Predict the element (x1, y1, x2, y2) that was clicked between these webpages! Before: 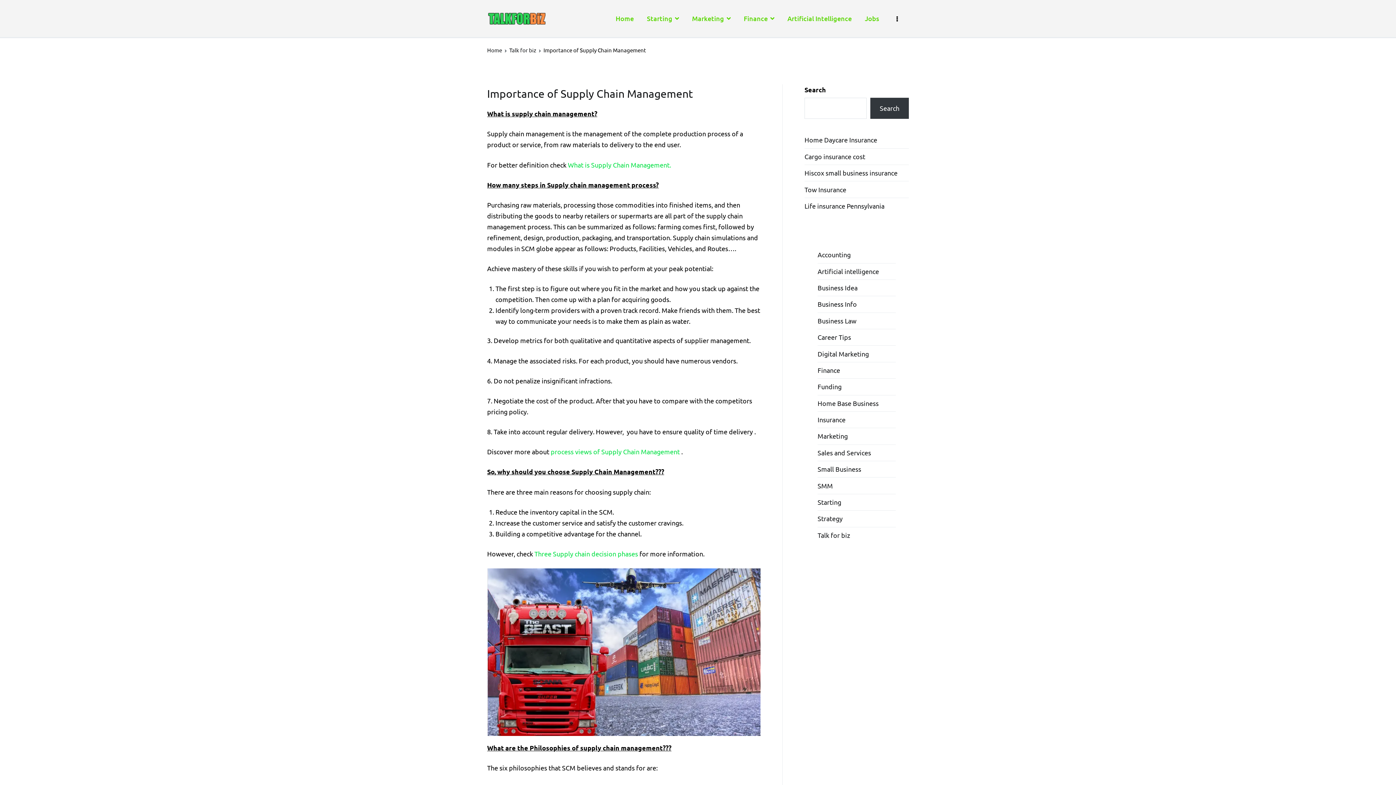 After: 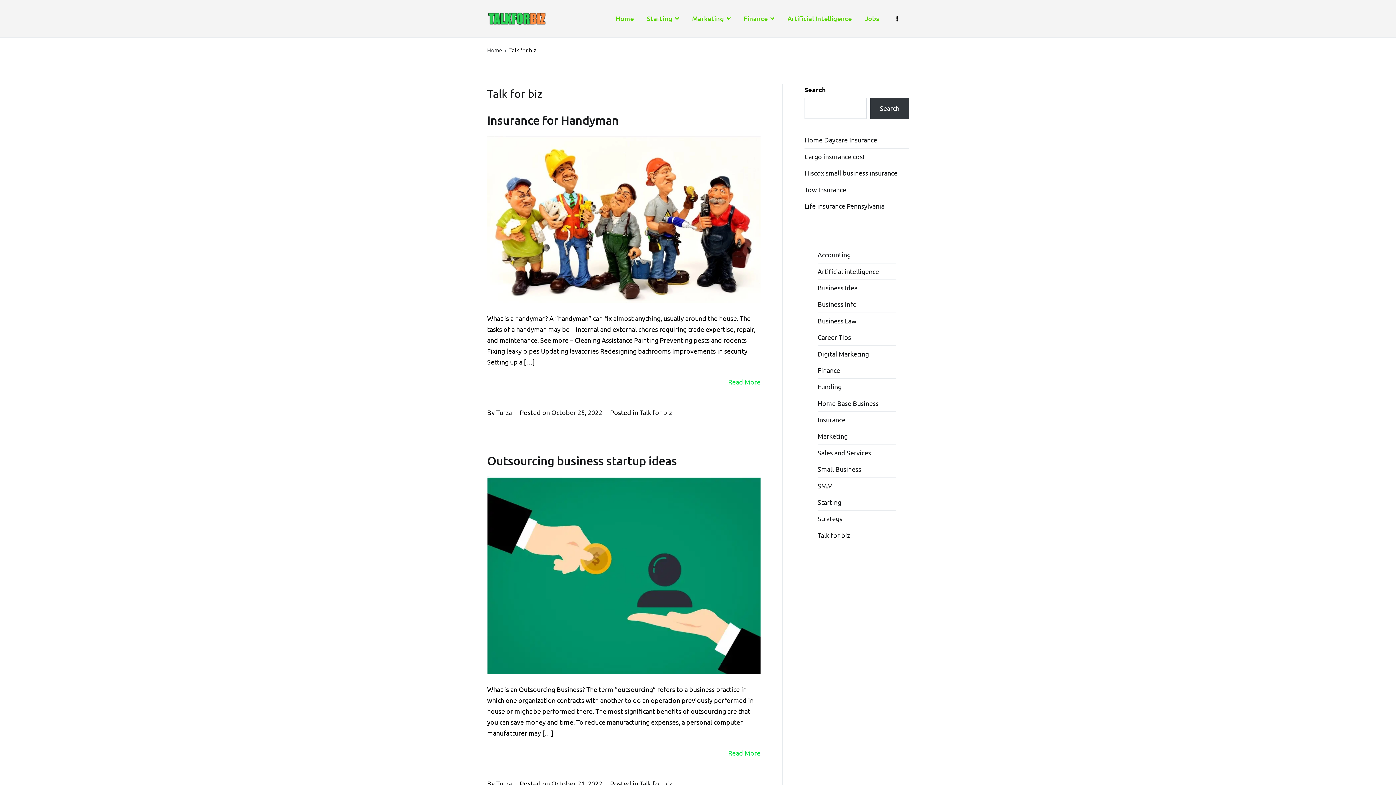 Action: bbox: (817, 527, 850, 543) label: Talk for biz